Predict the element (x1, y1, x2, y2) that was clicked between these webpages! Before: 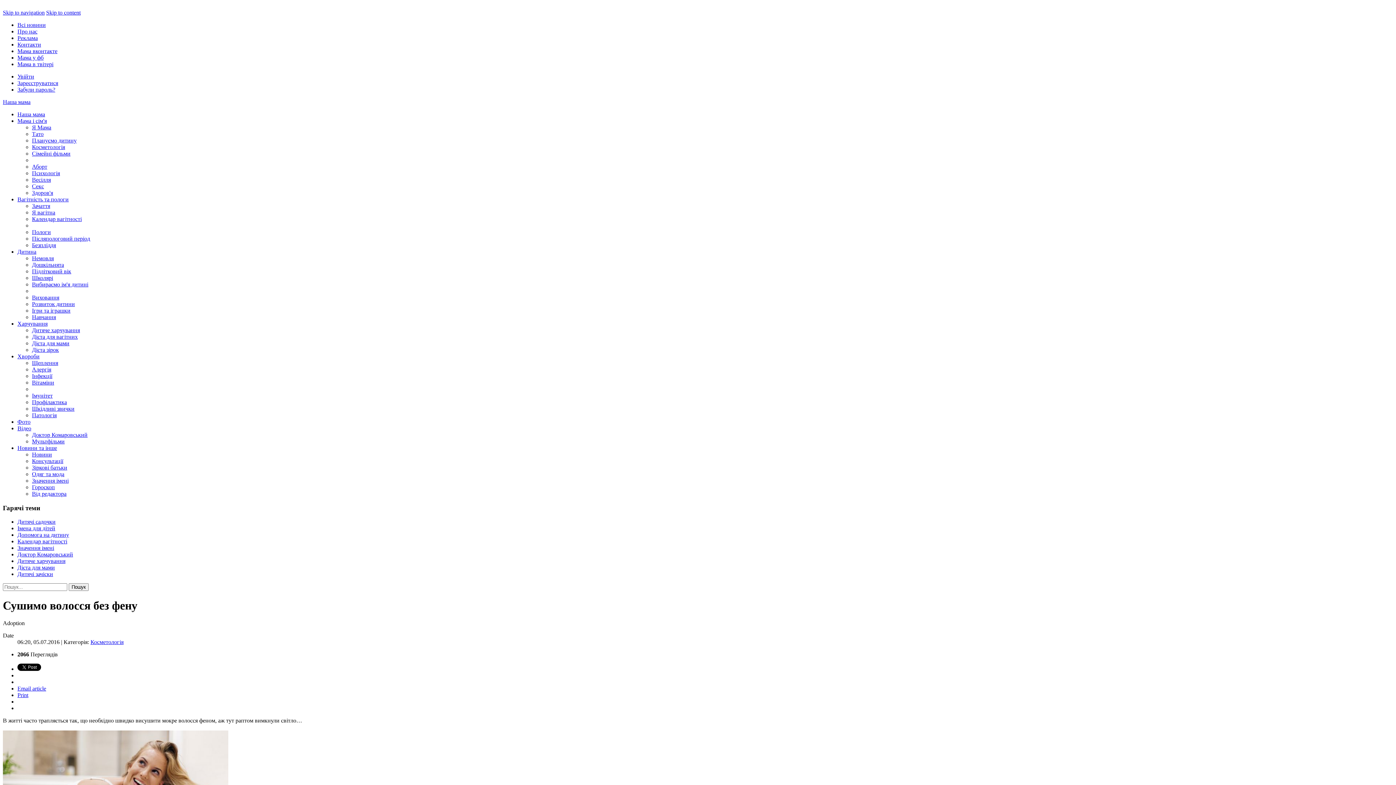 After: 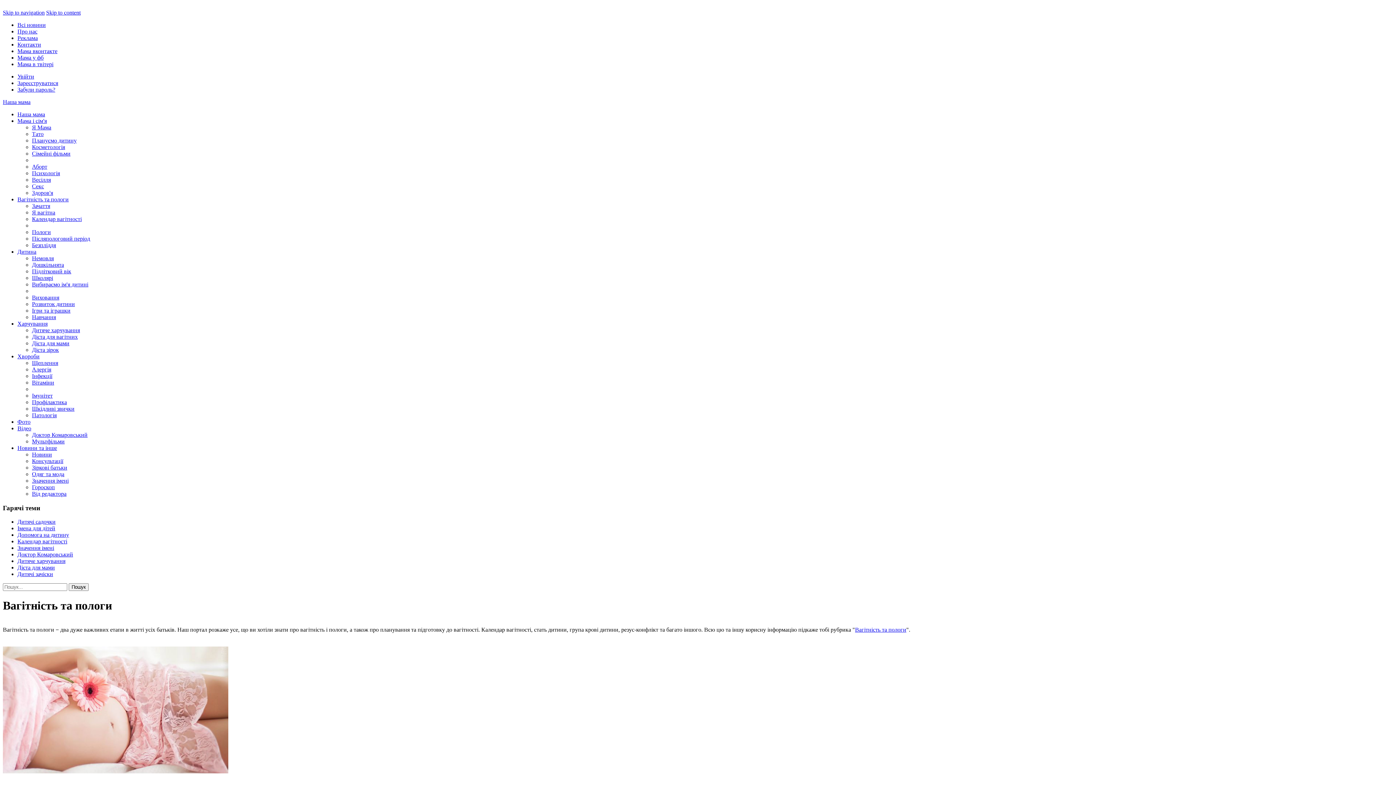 Action: bbox: (17, 196, 68, 202) label: Вагітність та пологи